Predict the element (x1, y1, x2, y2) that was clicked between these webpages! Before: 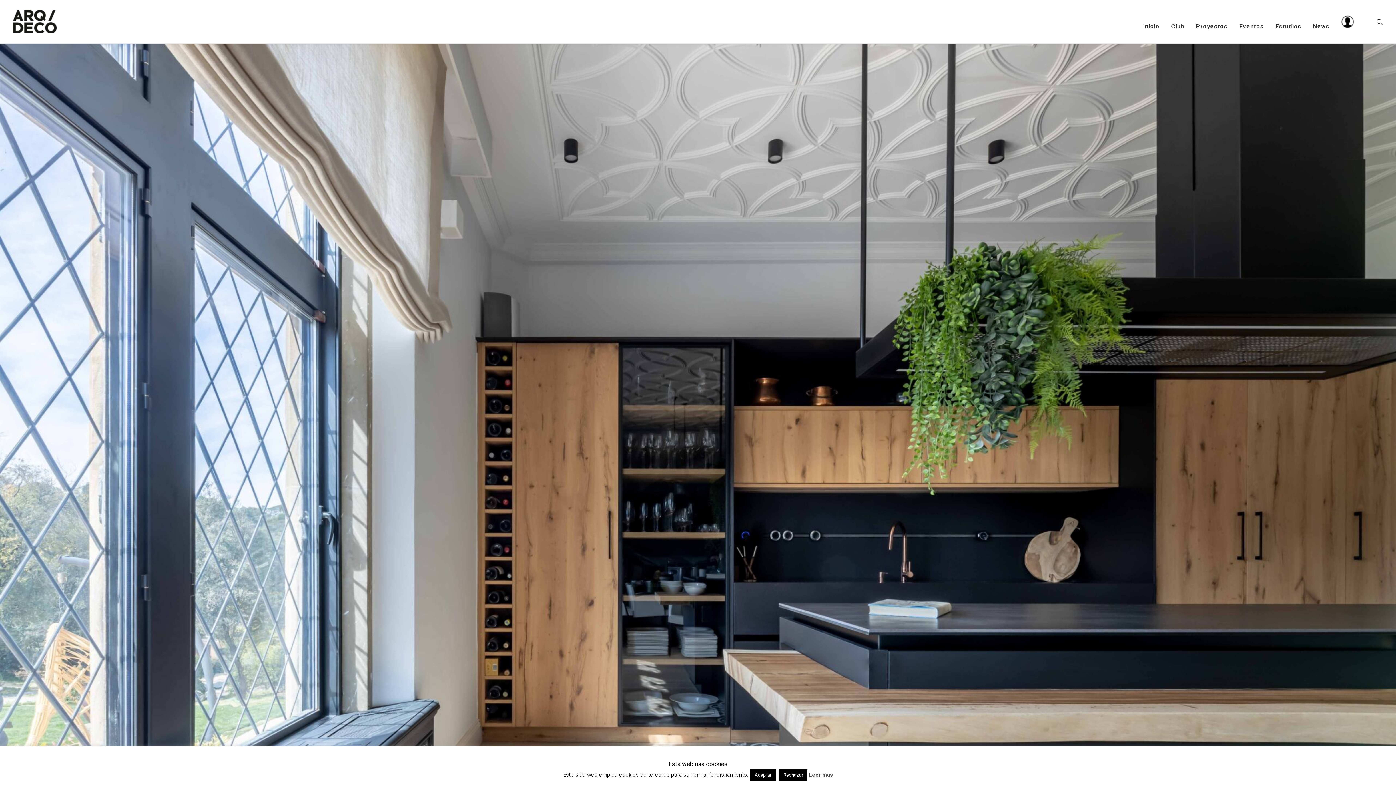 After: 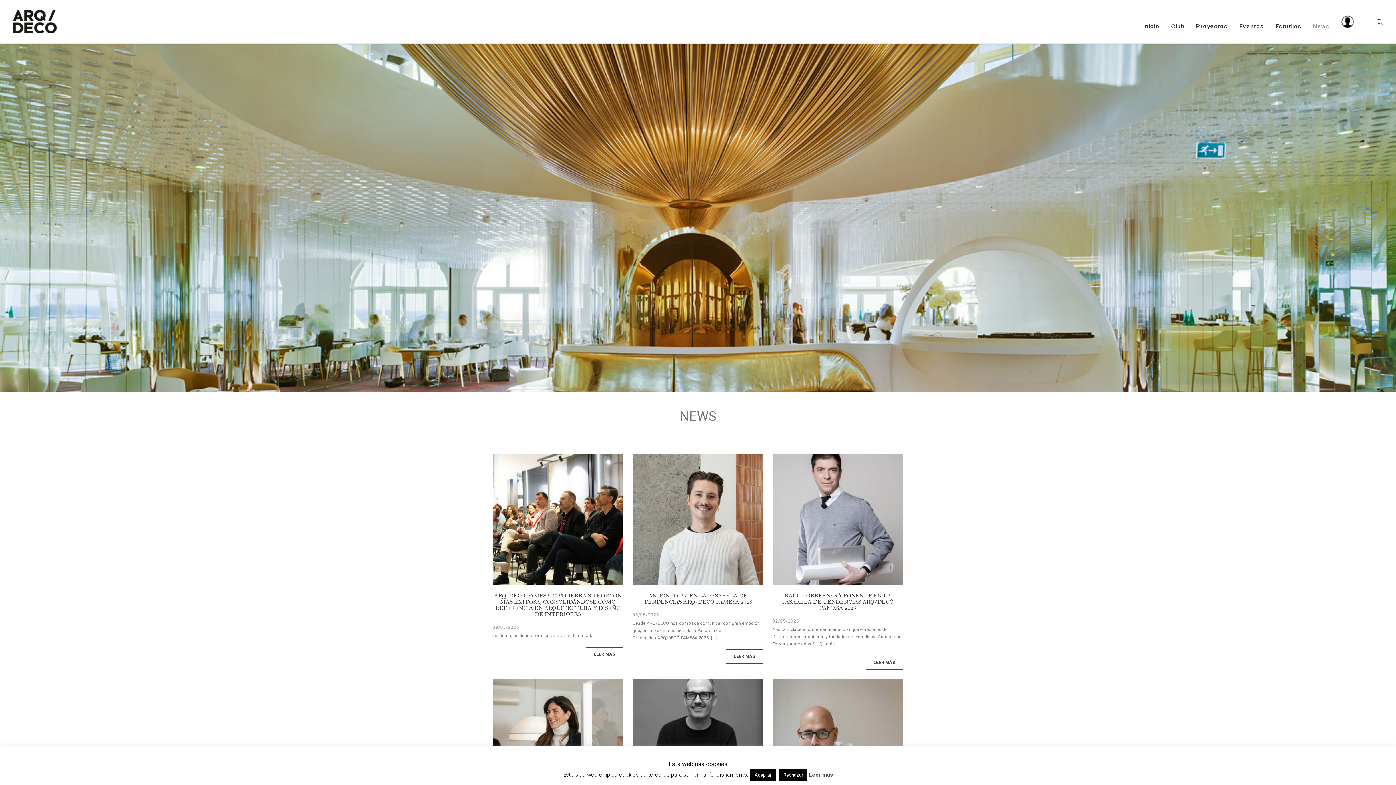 Action: label: News bbox: (1308, 4, 1334, 48)